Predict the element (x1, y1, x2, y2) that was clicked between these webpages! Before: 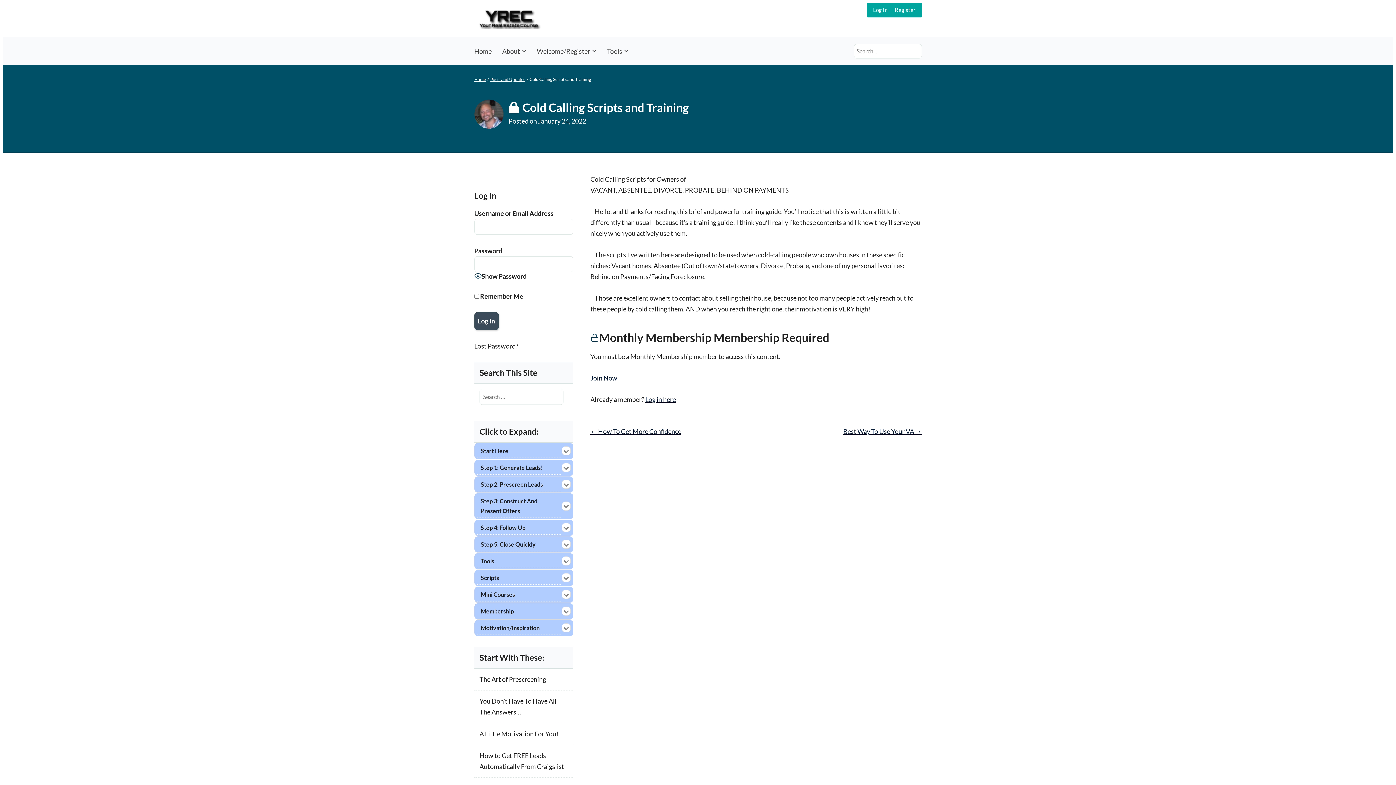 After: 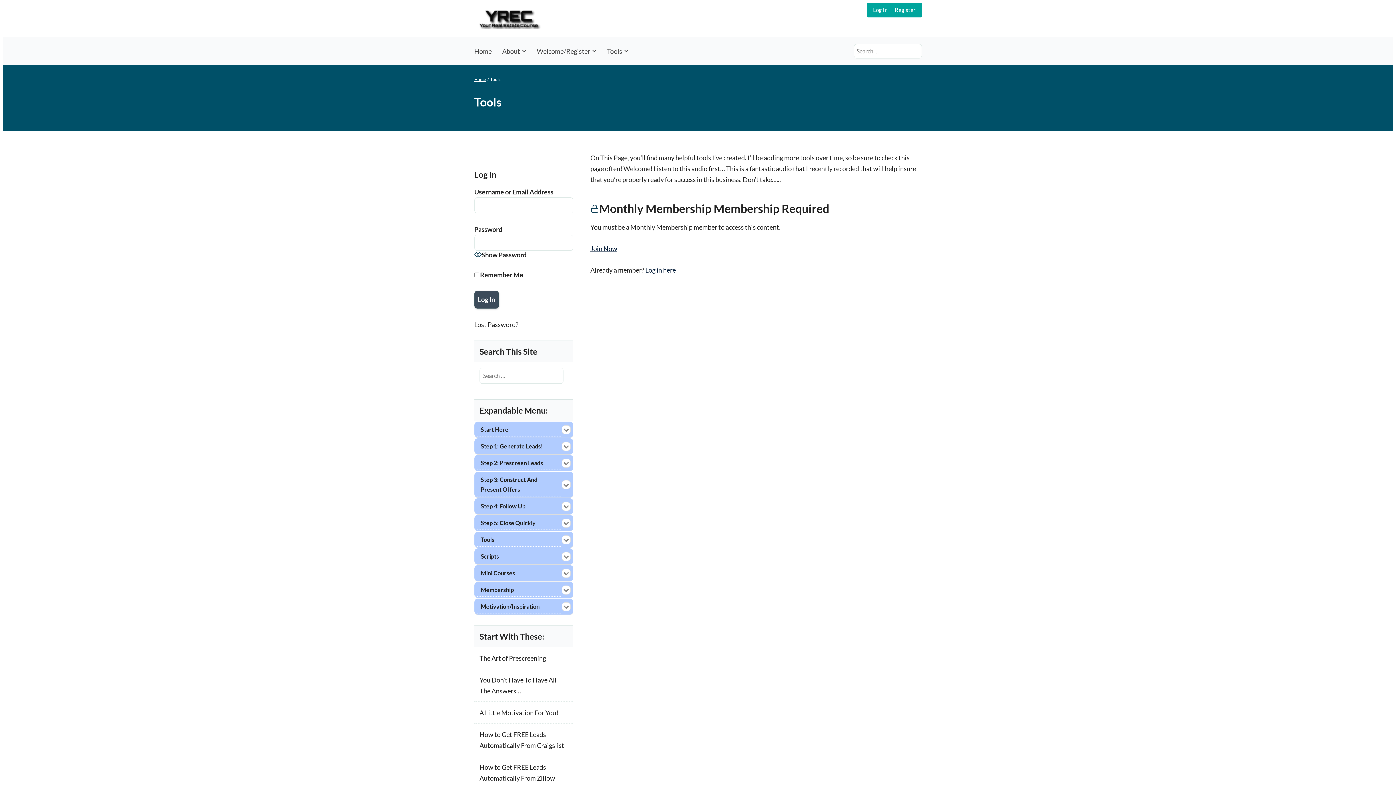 Action: bbox: (601, 42, 633, 59) label: Tools